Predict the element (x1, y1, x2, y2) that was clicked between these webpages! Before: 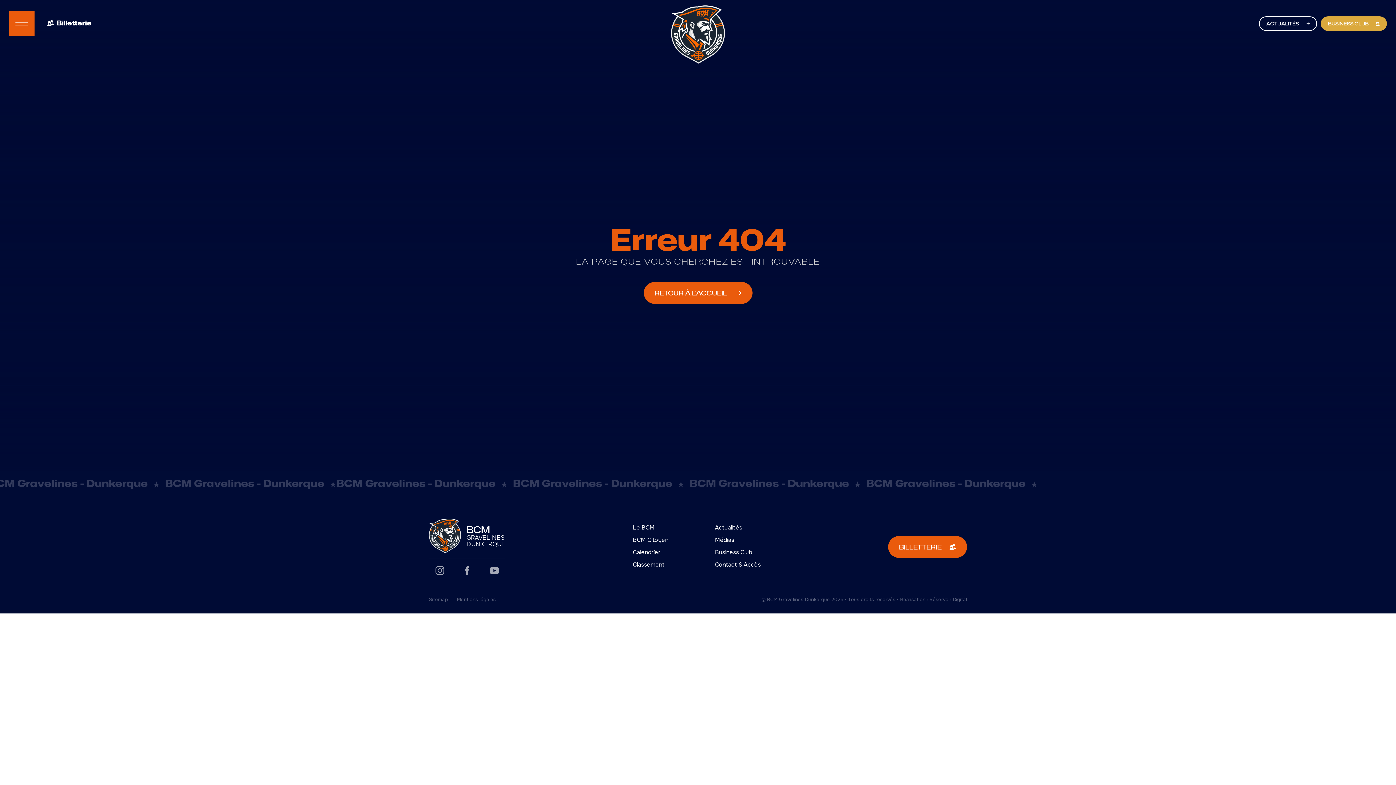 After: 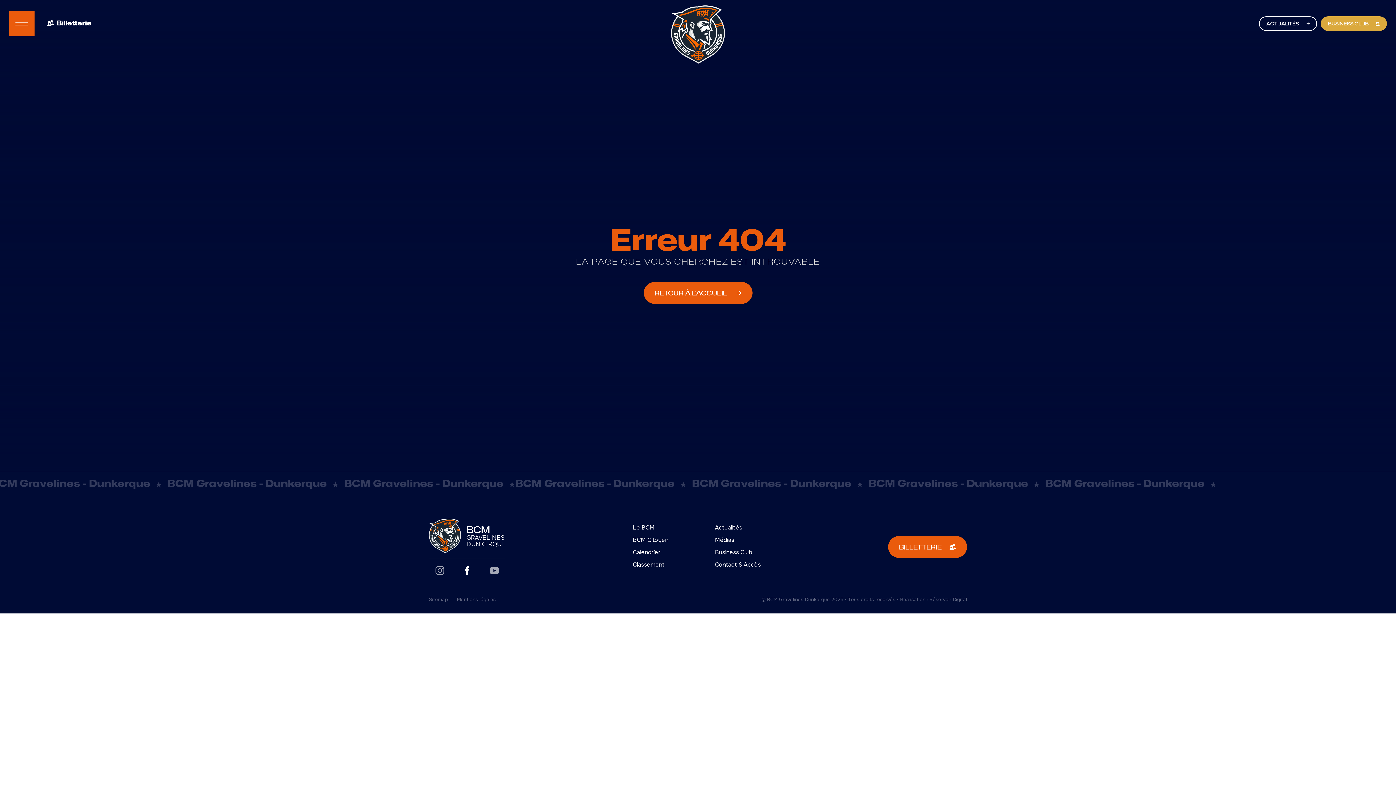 Action: bbox: (461, 566, 473, 575)